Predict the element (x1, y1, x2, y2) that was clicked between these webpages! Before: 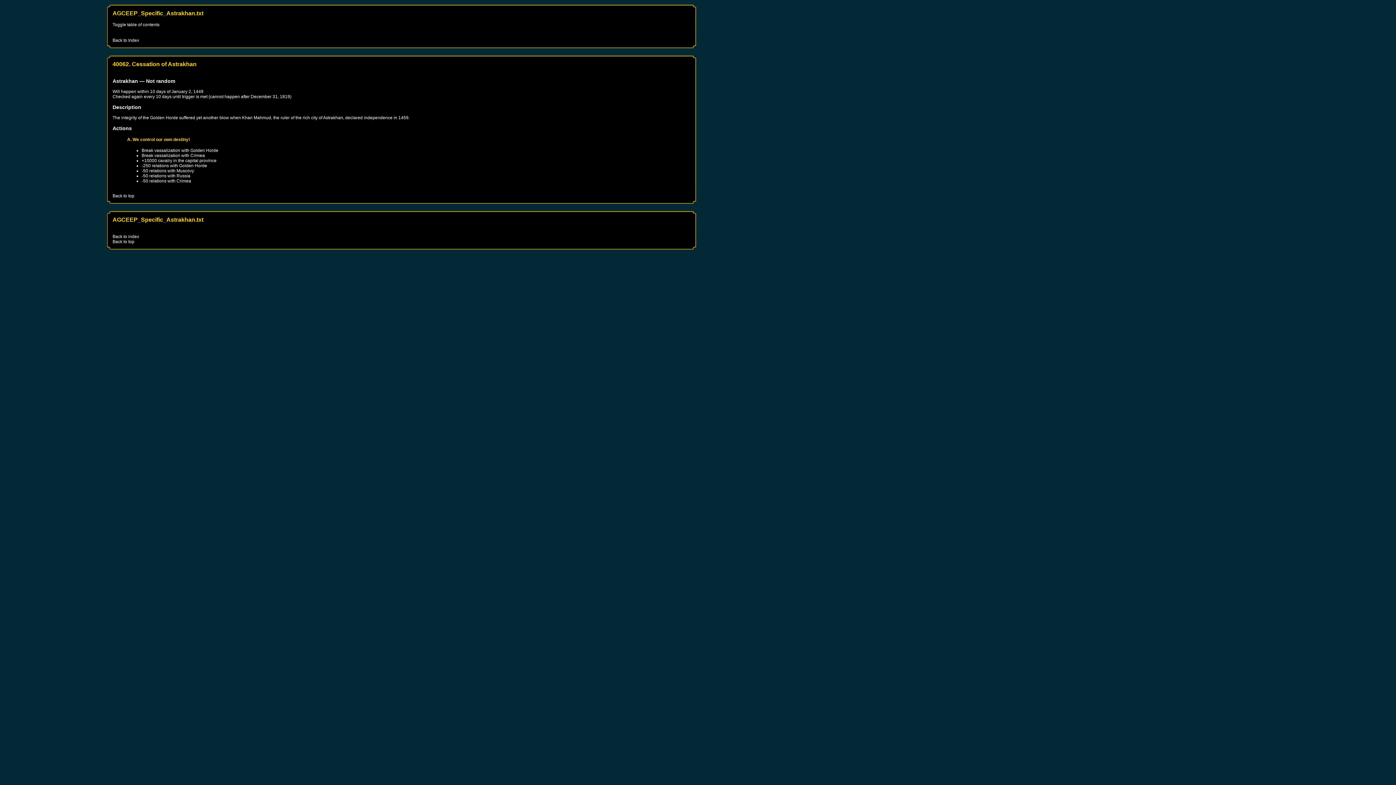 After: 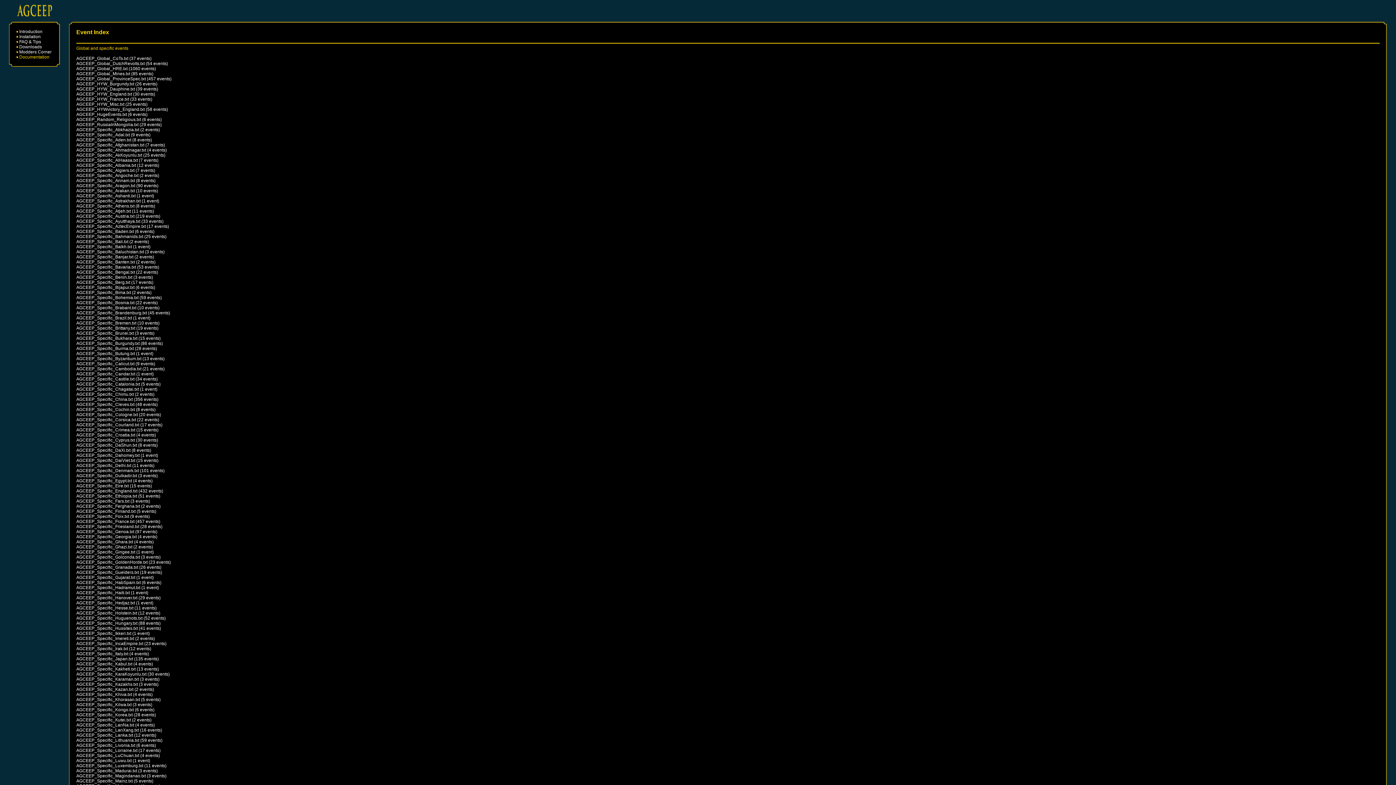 Action: label: Back to Index bbox: (112, 37, 139, 42)